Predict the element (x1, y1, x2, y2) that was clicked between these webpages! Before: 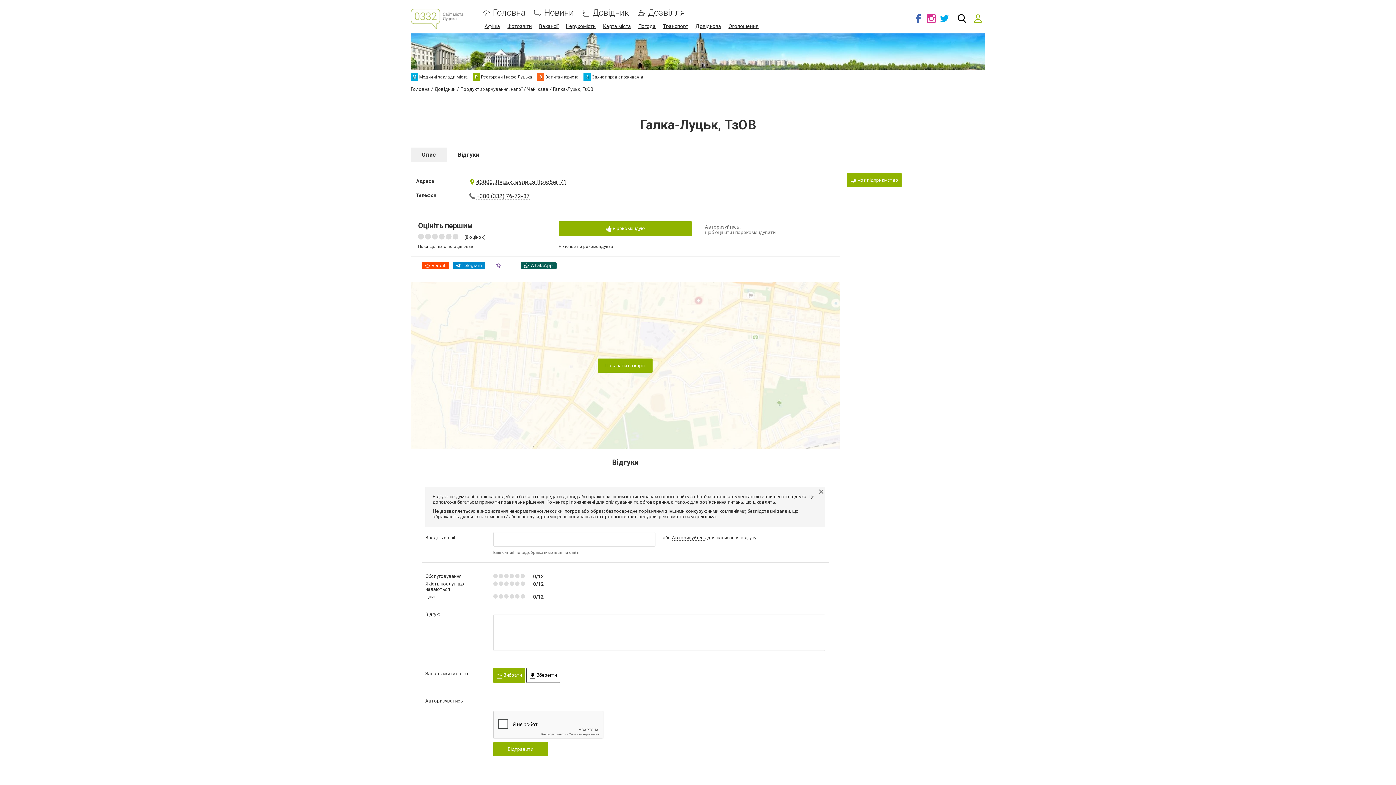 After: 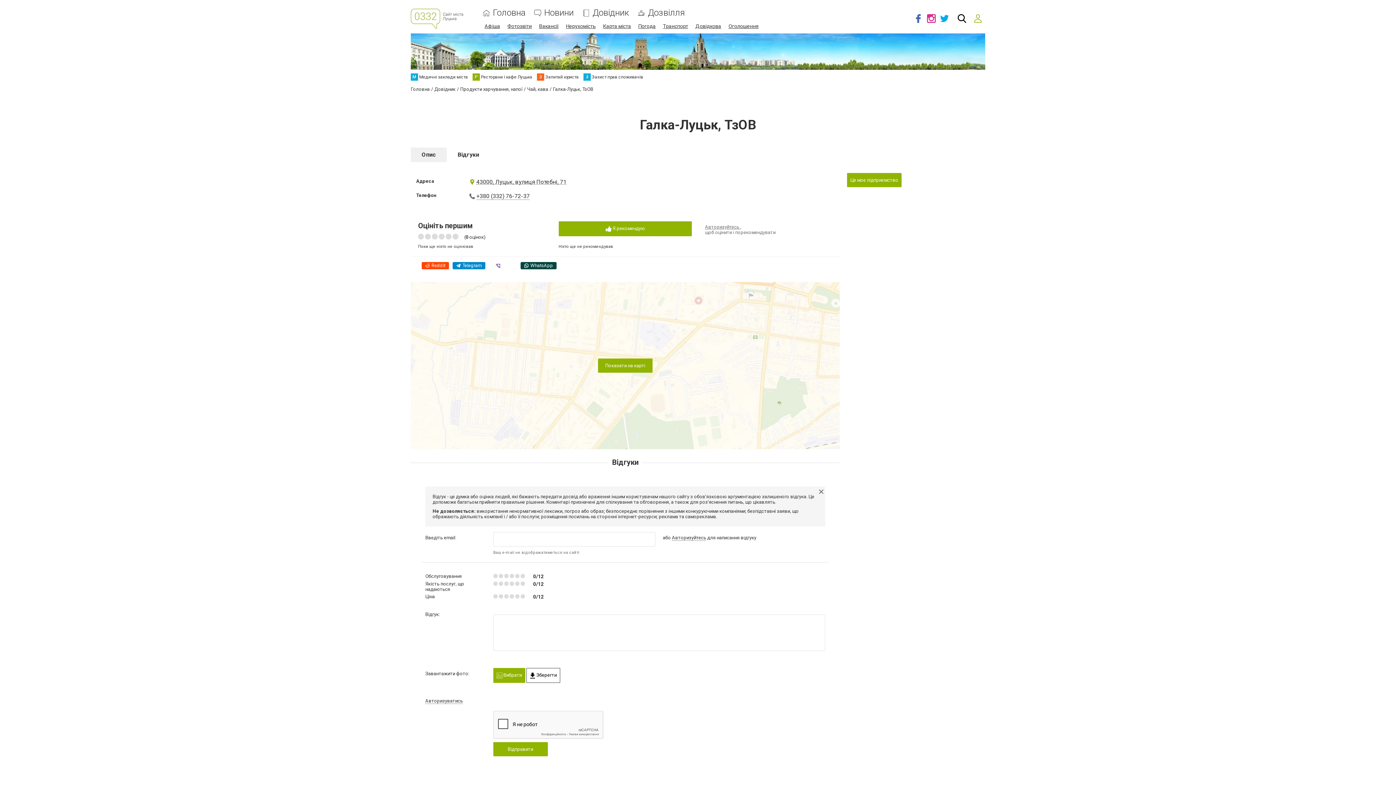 Action: bbox: (520, 262, 556, 269) label: WhatsApp